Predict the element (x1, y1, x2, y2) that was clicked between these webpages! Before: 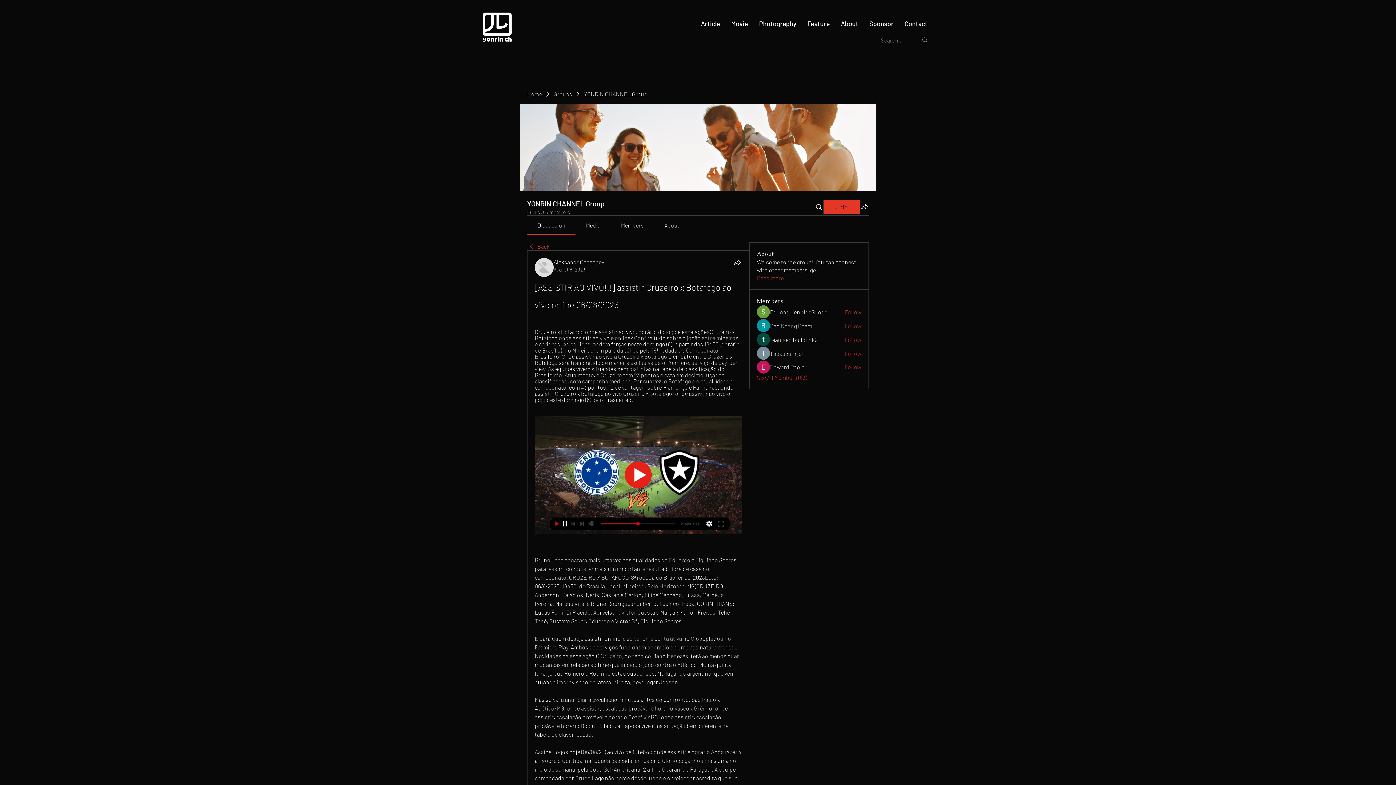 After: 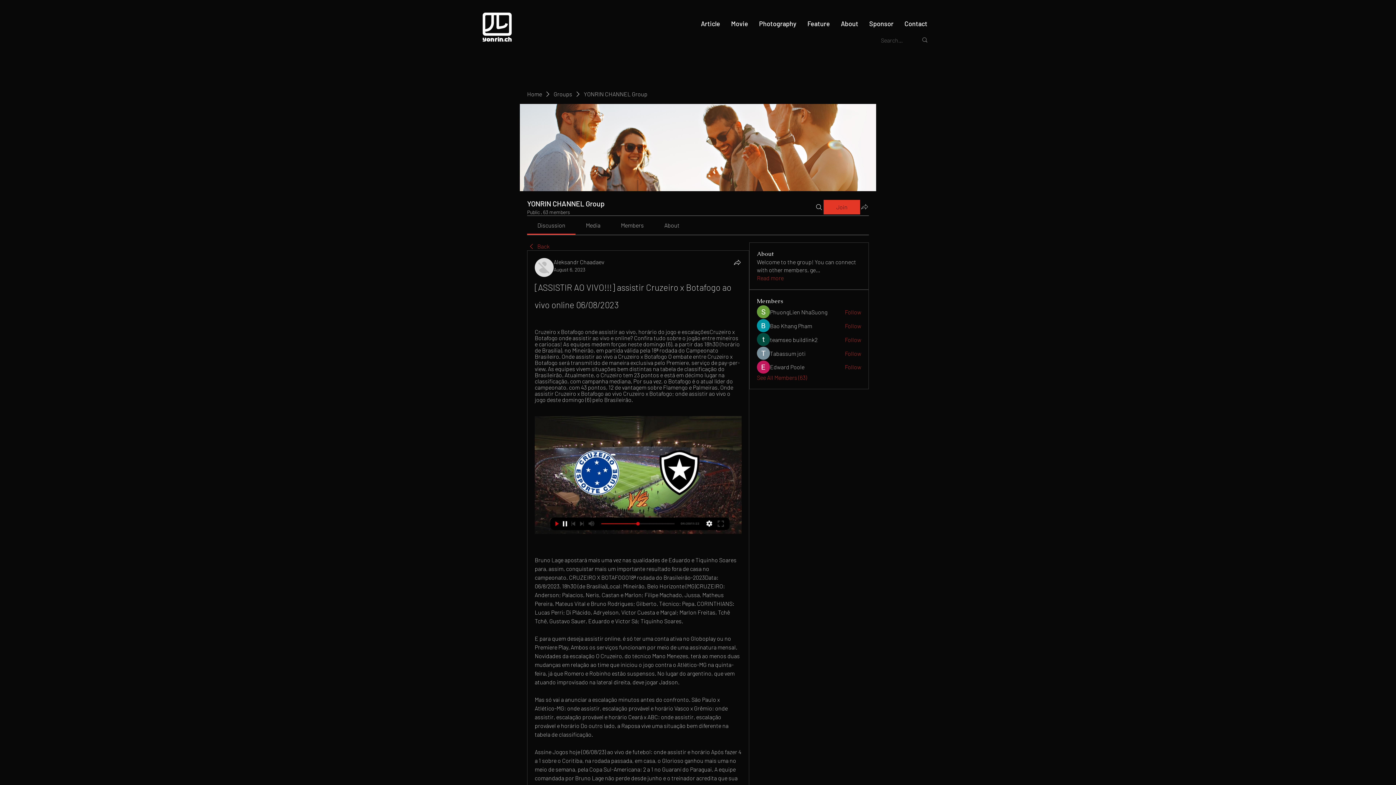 Action: bbox: (860, 202, 869, 211) label: Share group